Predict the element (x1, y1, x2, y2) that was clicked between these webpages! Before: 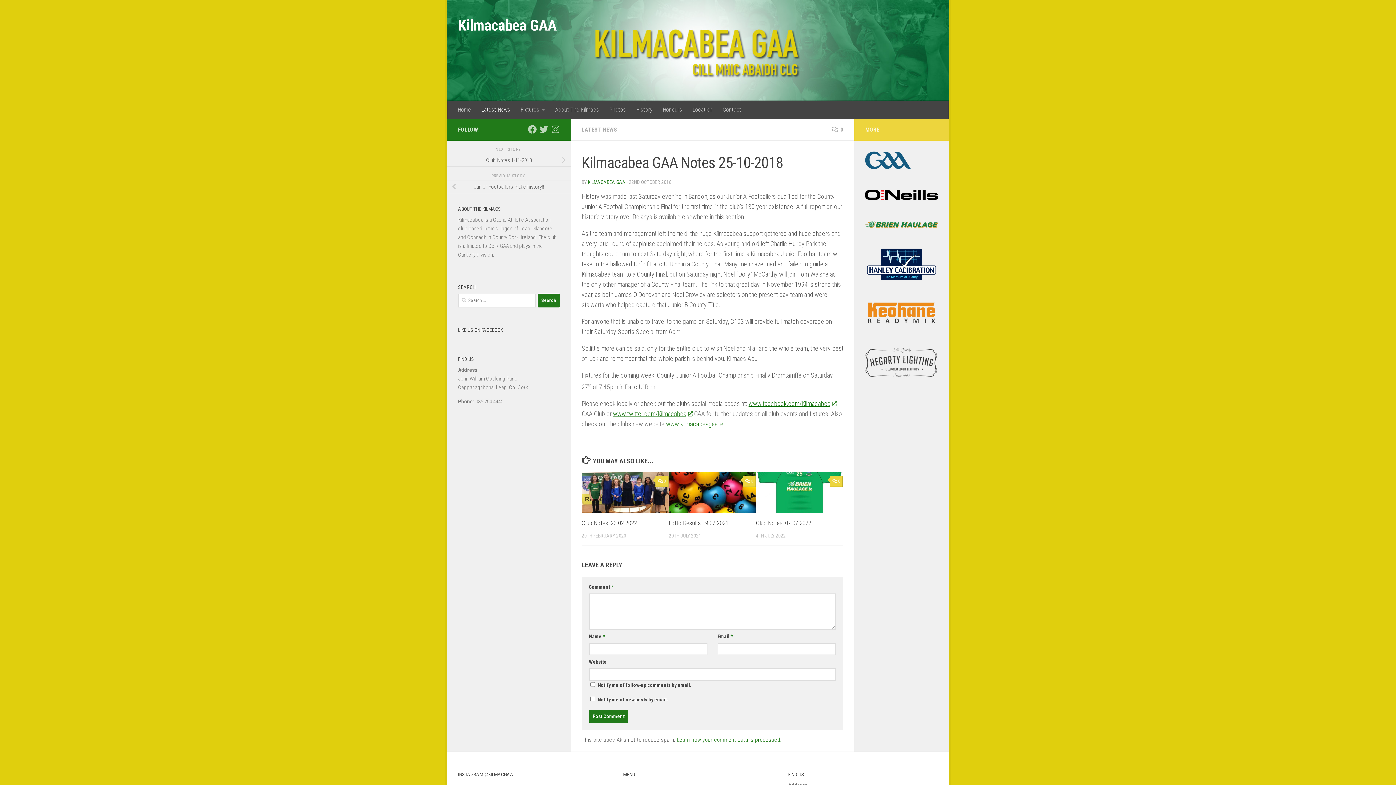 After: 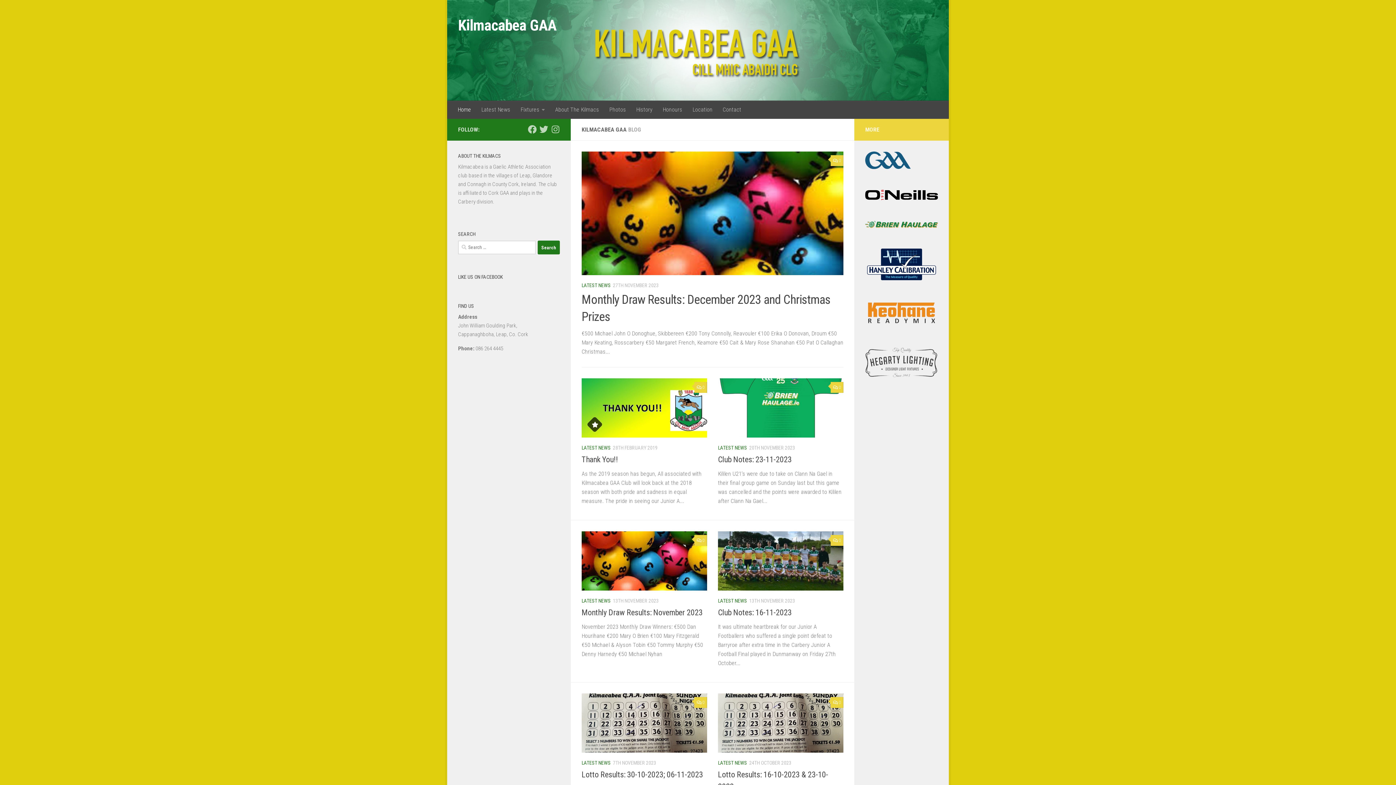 Action: label: Kilmacabea GAA bbox: (458, 14, 556, 36)